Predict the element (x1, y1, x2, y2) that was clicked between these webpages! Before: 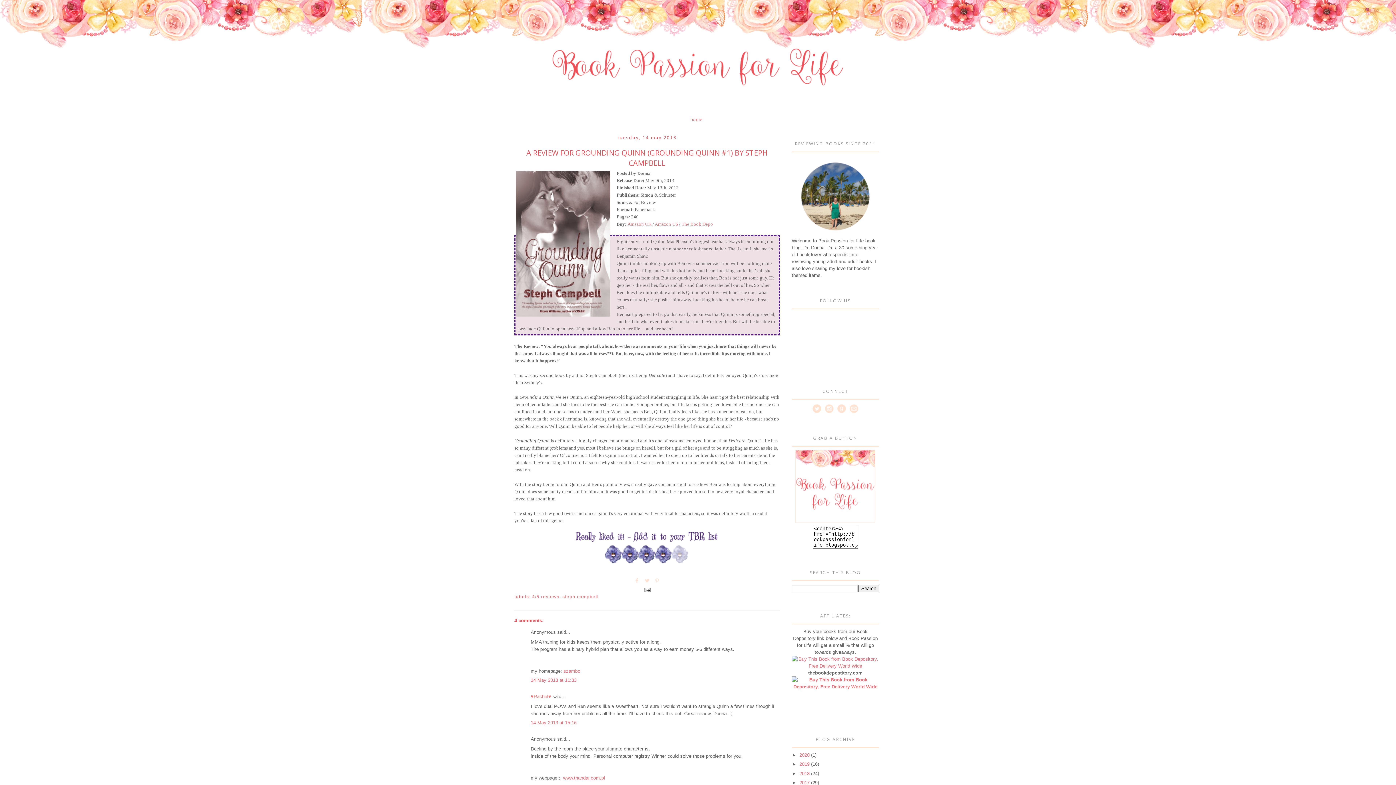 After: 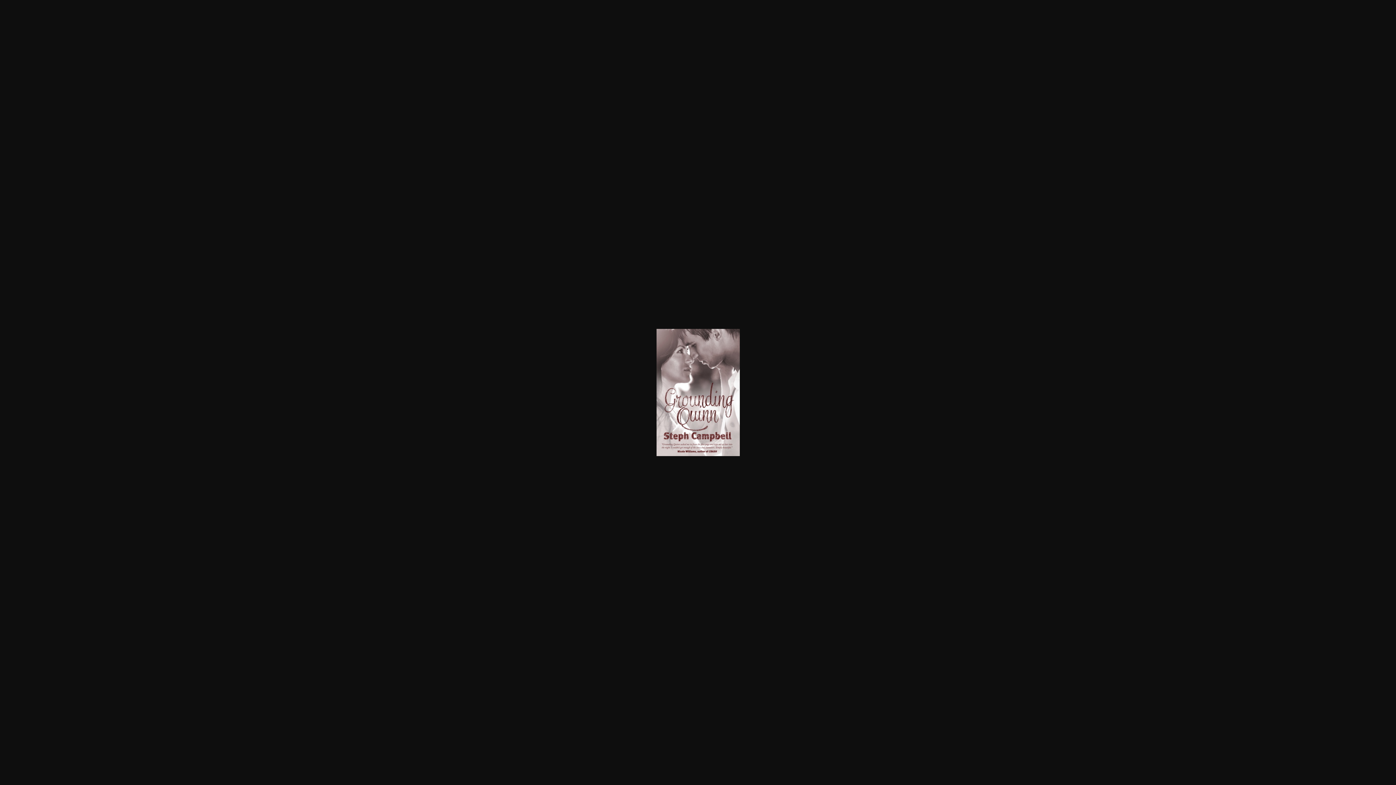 Action: bbox: (514, 169, 612, 320)